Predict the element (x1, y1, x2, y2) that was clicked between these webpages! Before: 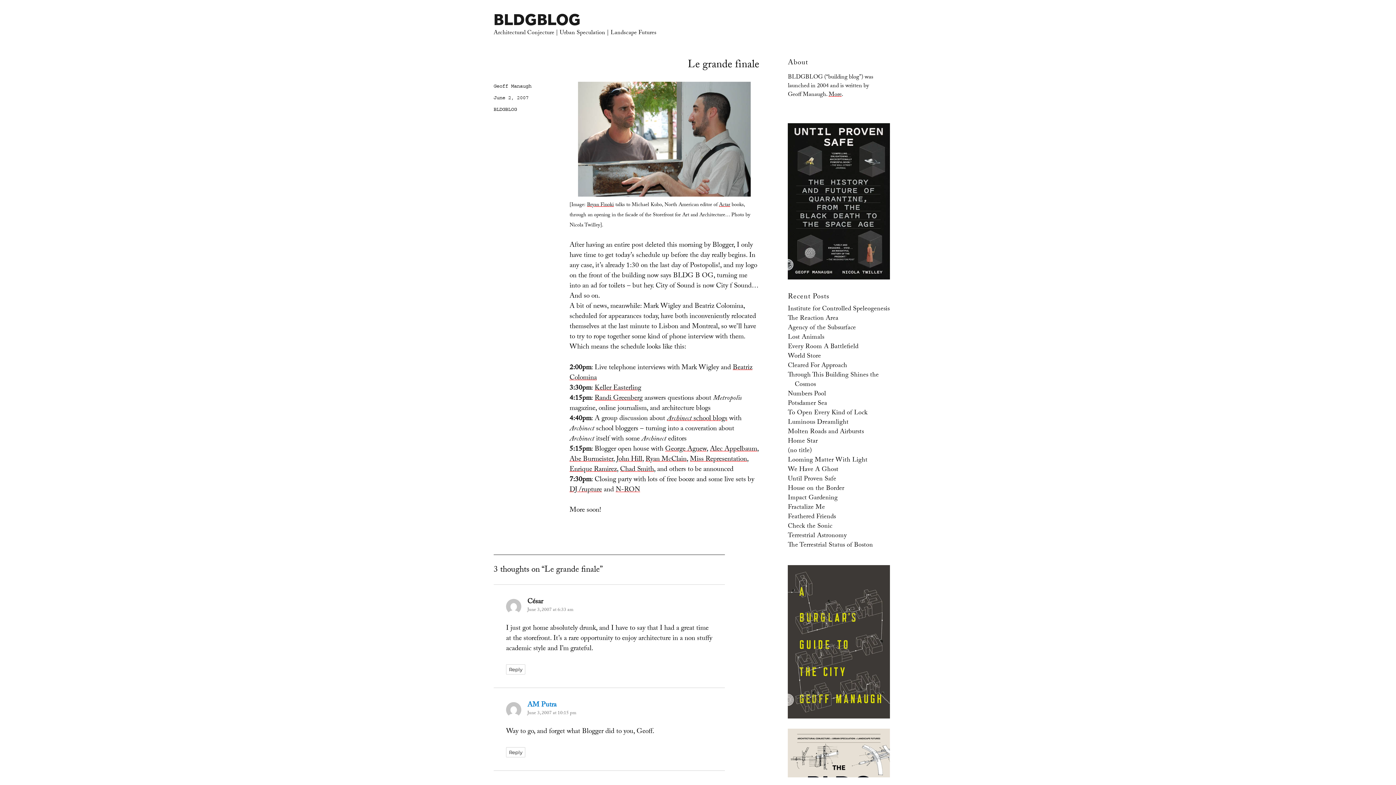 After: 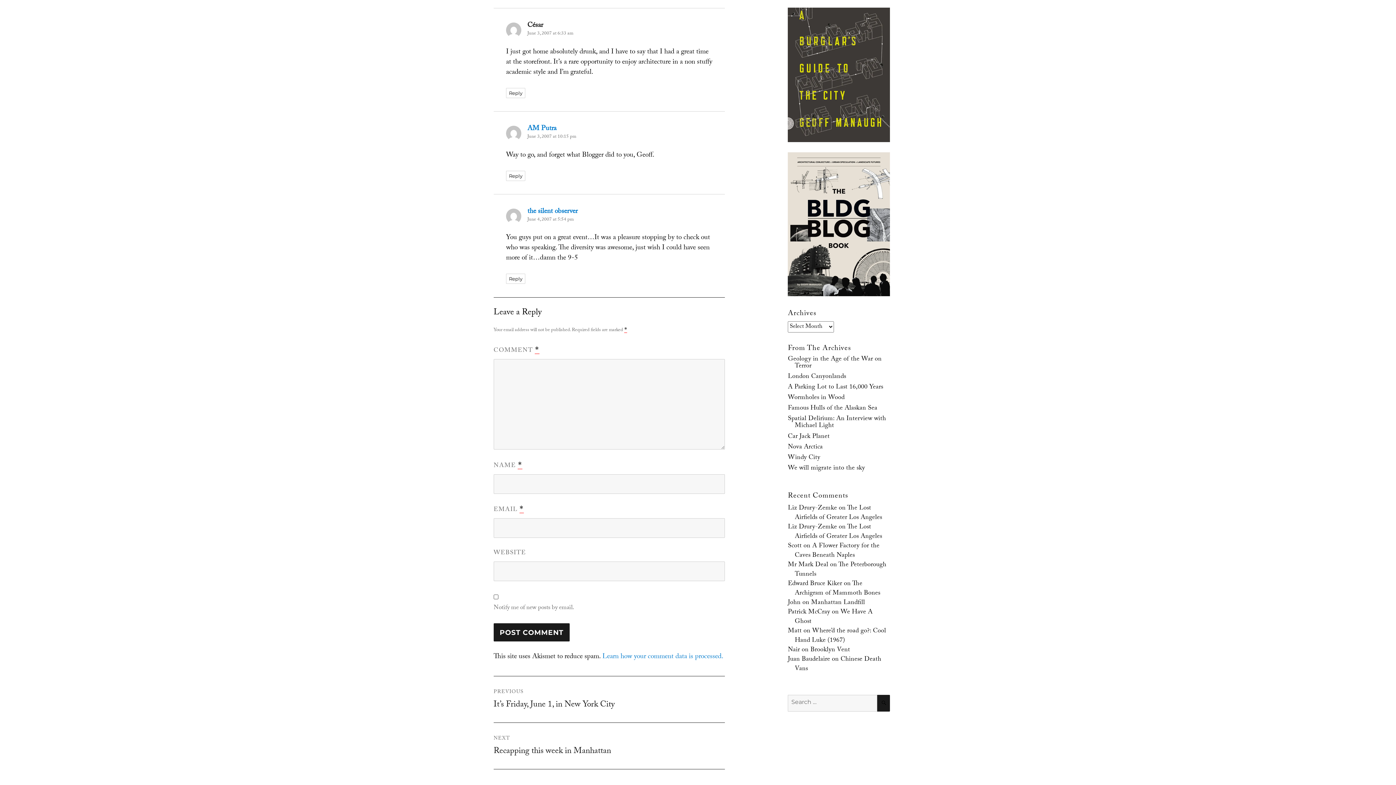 Action: label: June 3, 2007 at 6:33 am bbox: (527, 606, 573, 614)